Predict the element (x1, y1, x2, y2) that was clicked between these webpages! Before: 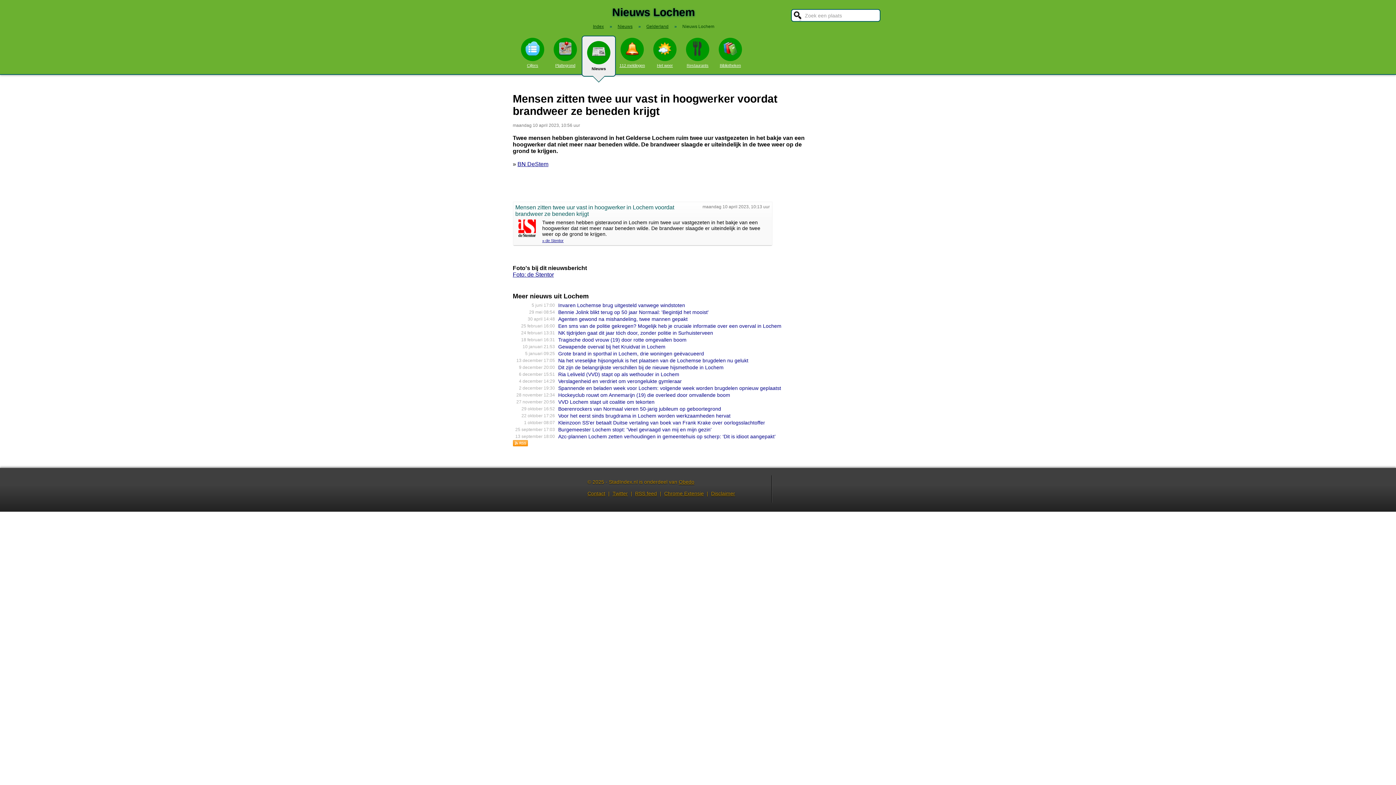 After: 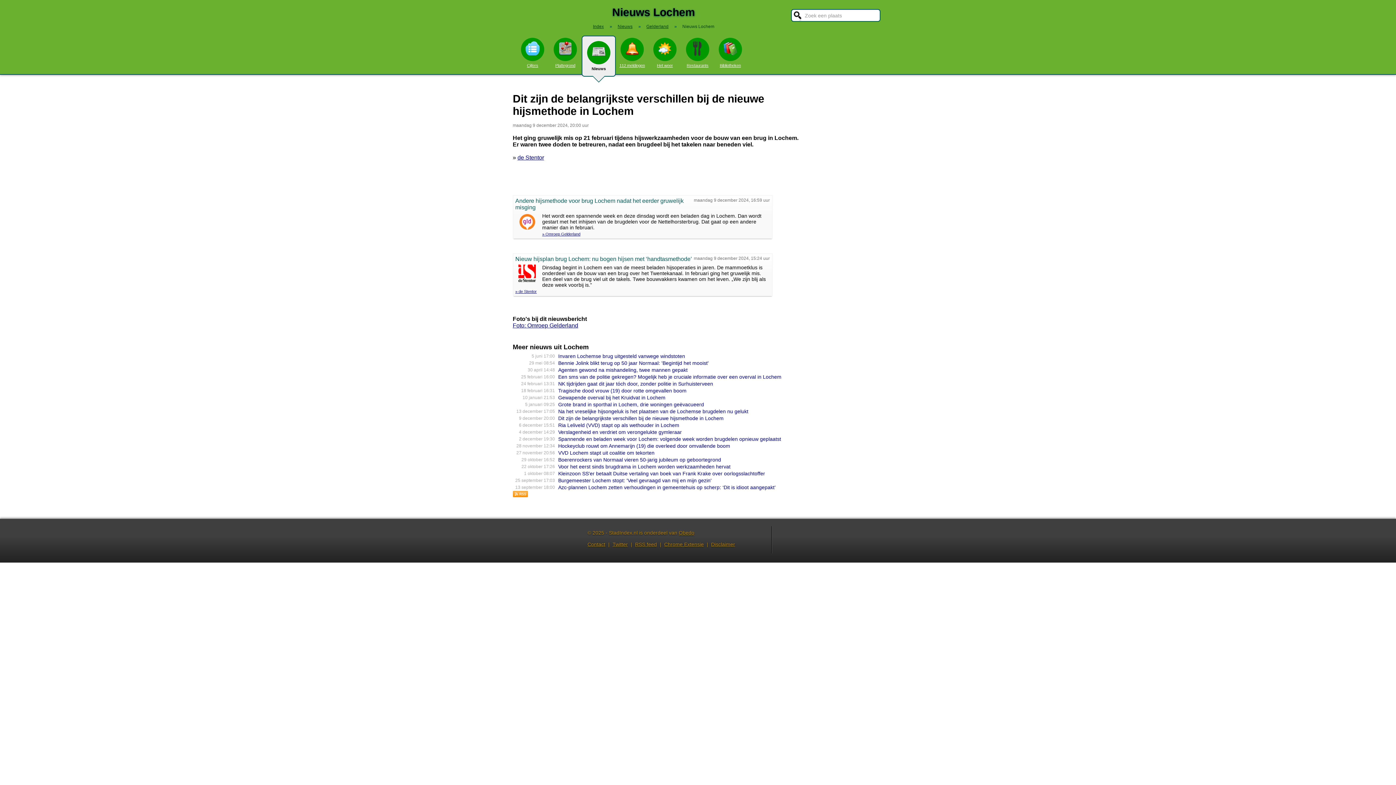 Action: bbox: (558, 364, 723, 370) label: Dit zijn de belangrijkste verschillen bij de nieuwe hijsmethode in Lochem